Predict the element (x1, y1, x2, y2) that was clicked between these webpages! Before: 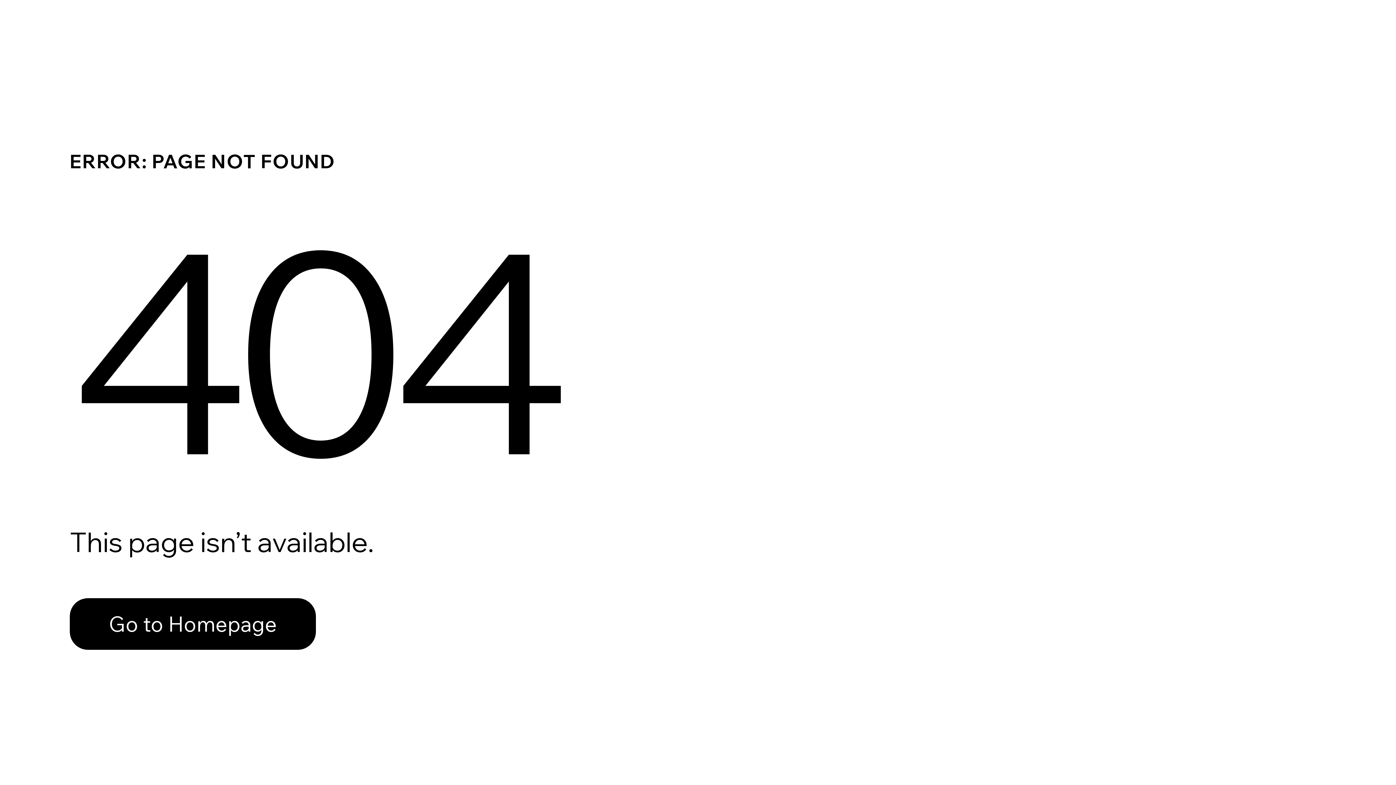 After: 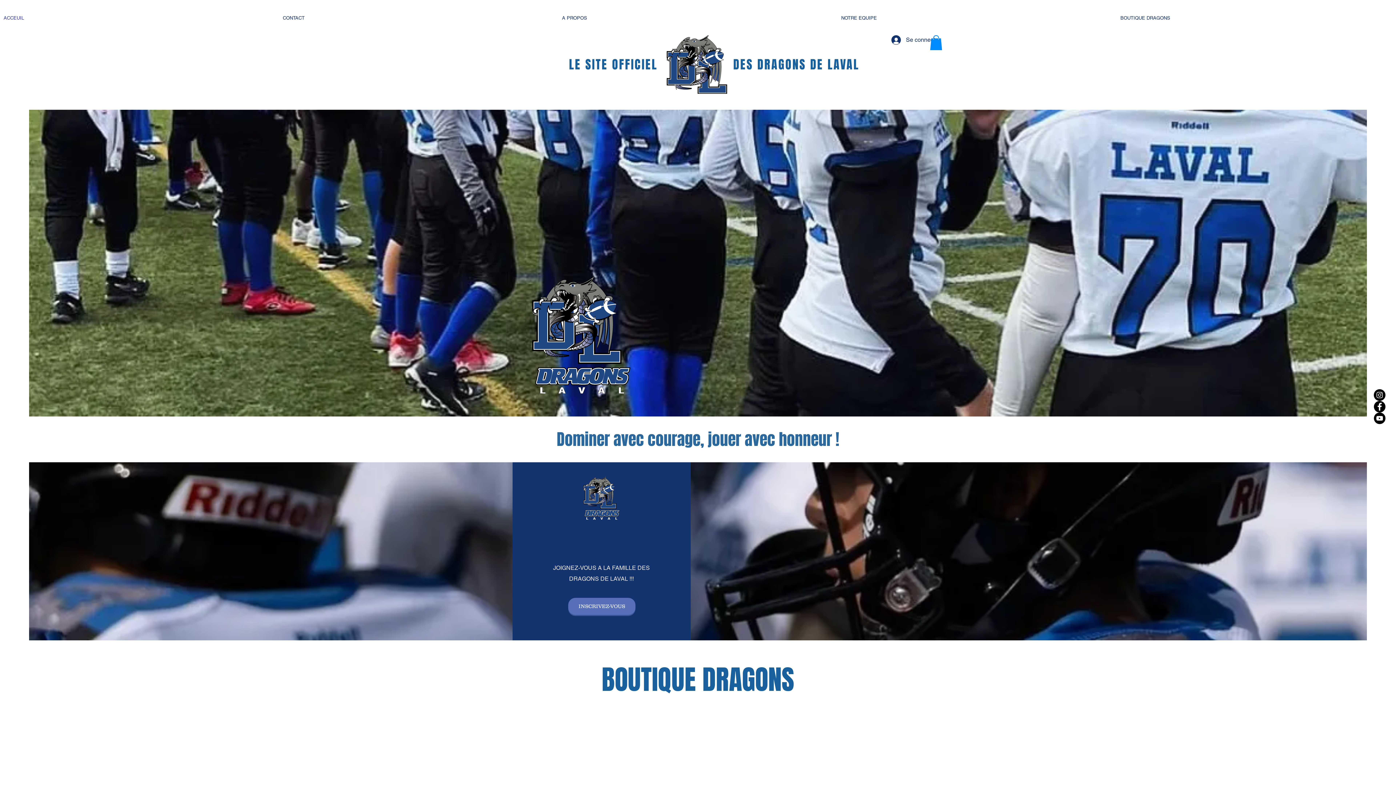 Action: label: Go to Homepage bbox: (69, 582, 768, 659)